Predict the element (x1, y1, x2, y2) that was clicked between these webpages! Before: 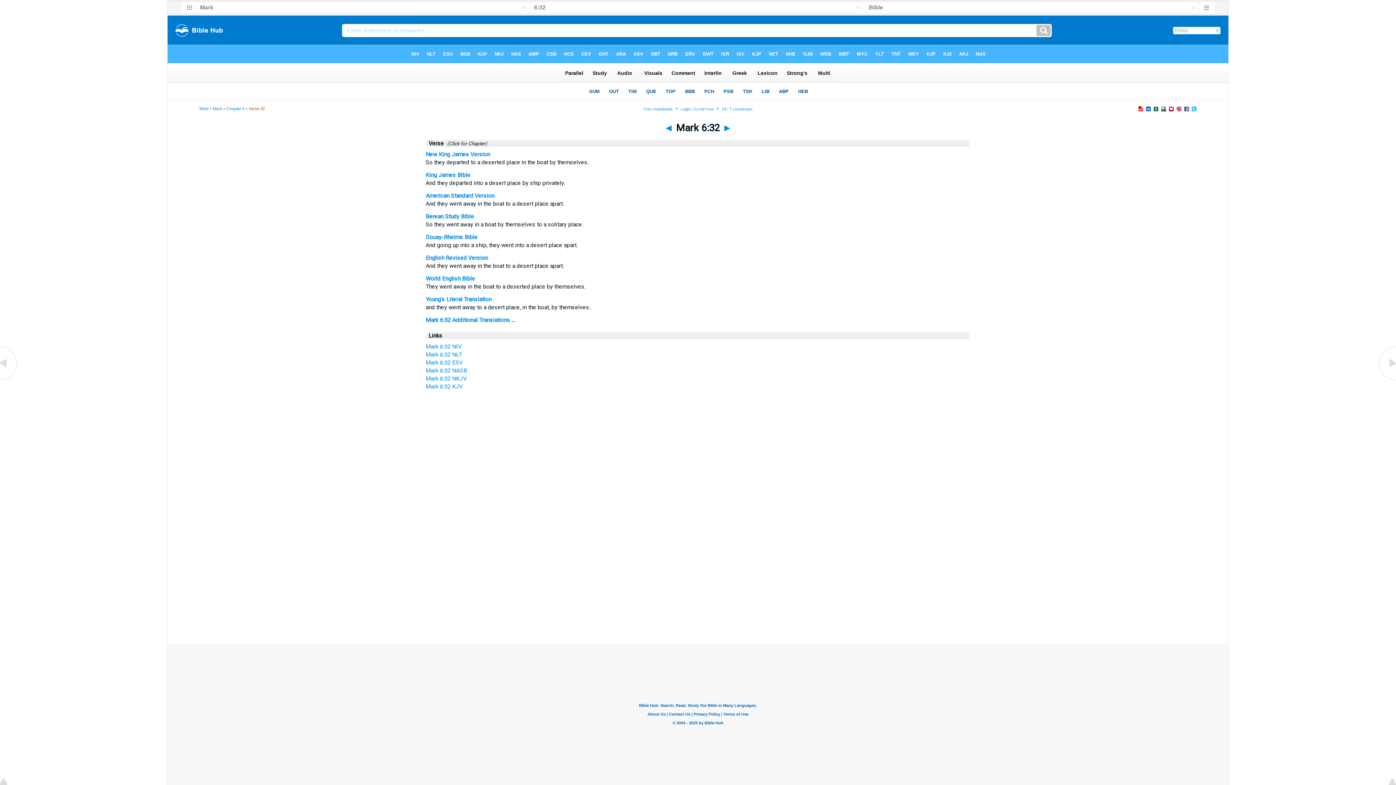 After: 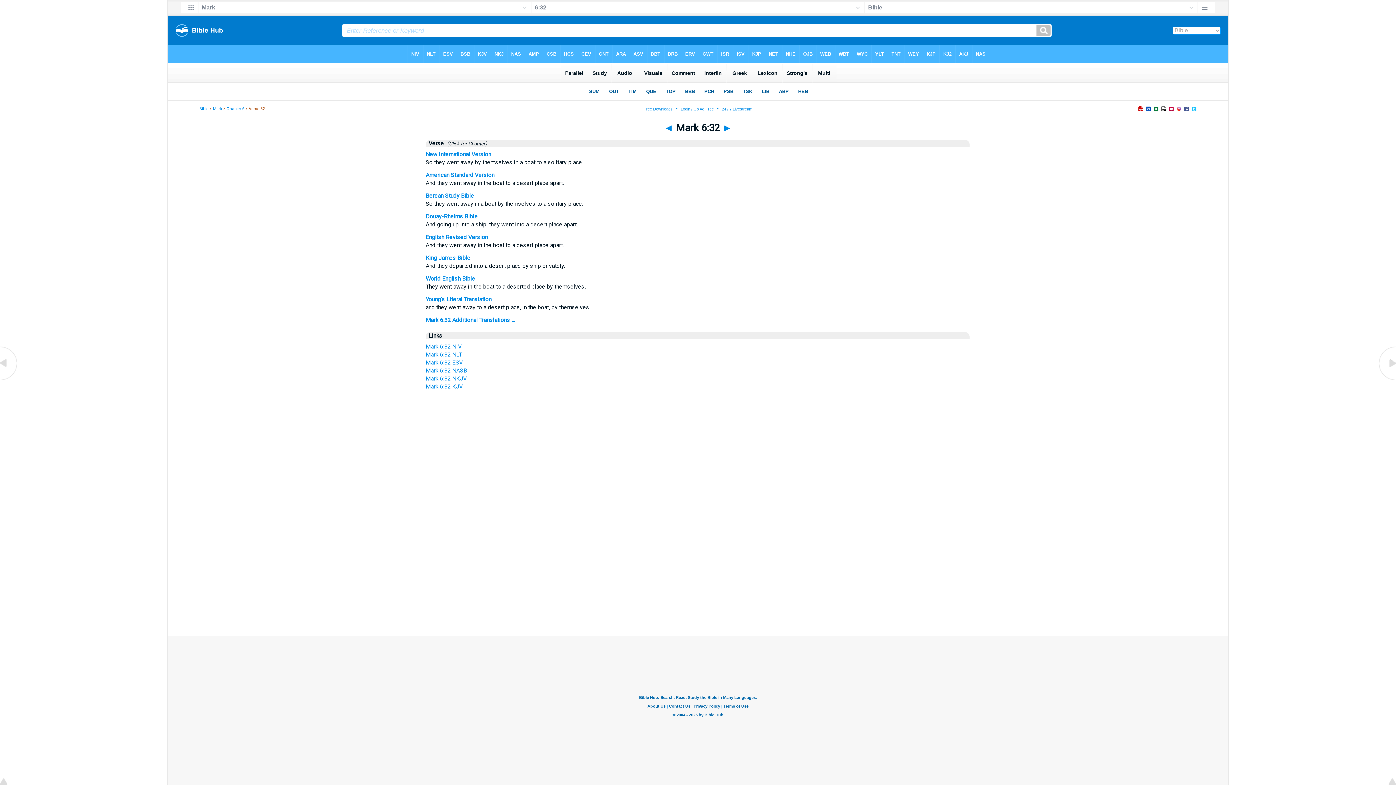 Action: label: Mark 6:32 NIV bbox: (425, 343, 461, 350)